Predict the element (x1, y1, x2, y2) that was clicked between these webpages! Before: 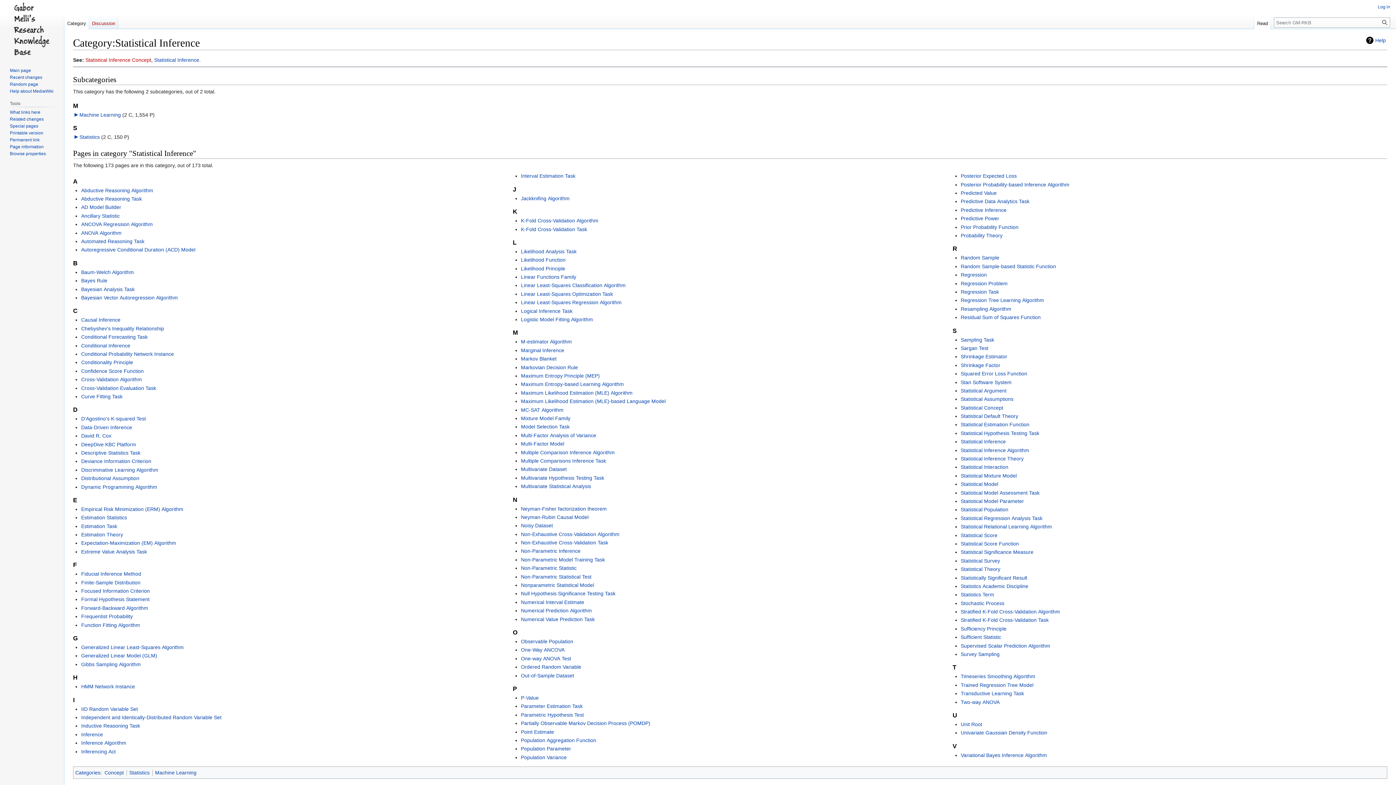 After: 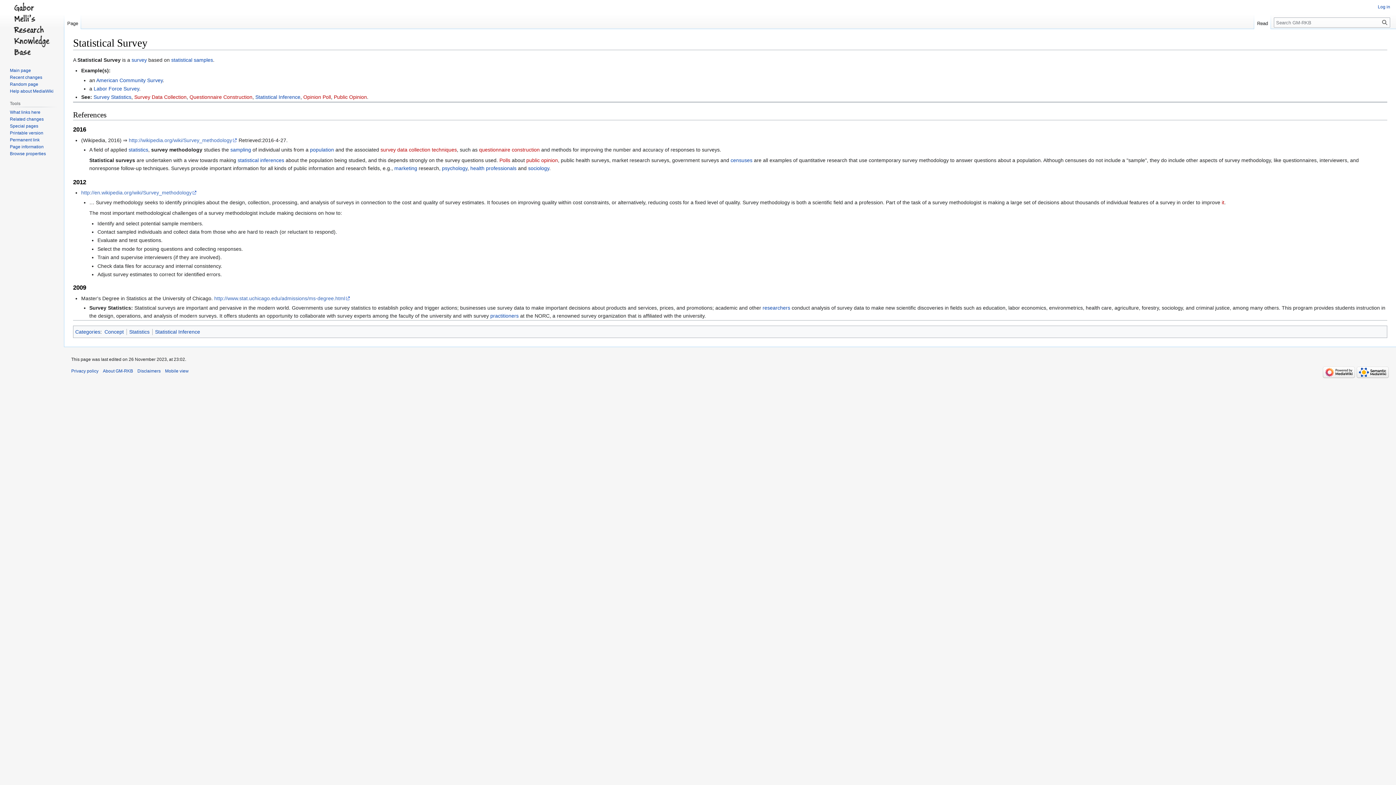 Action: label: Statistical Survey bbox: (960, 558, 1000, 563)